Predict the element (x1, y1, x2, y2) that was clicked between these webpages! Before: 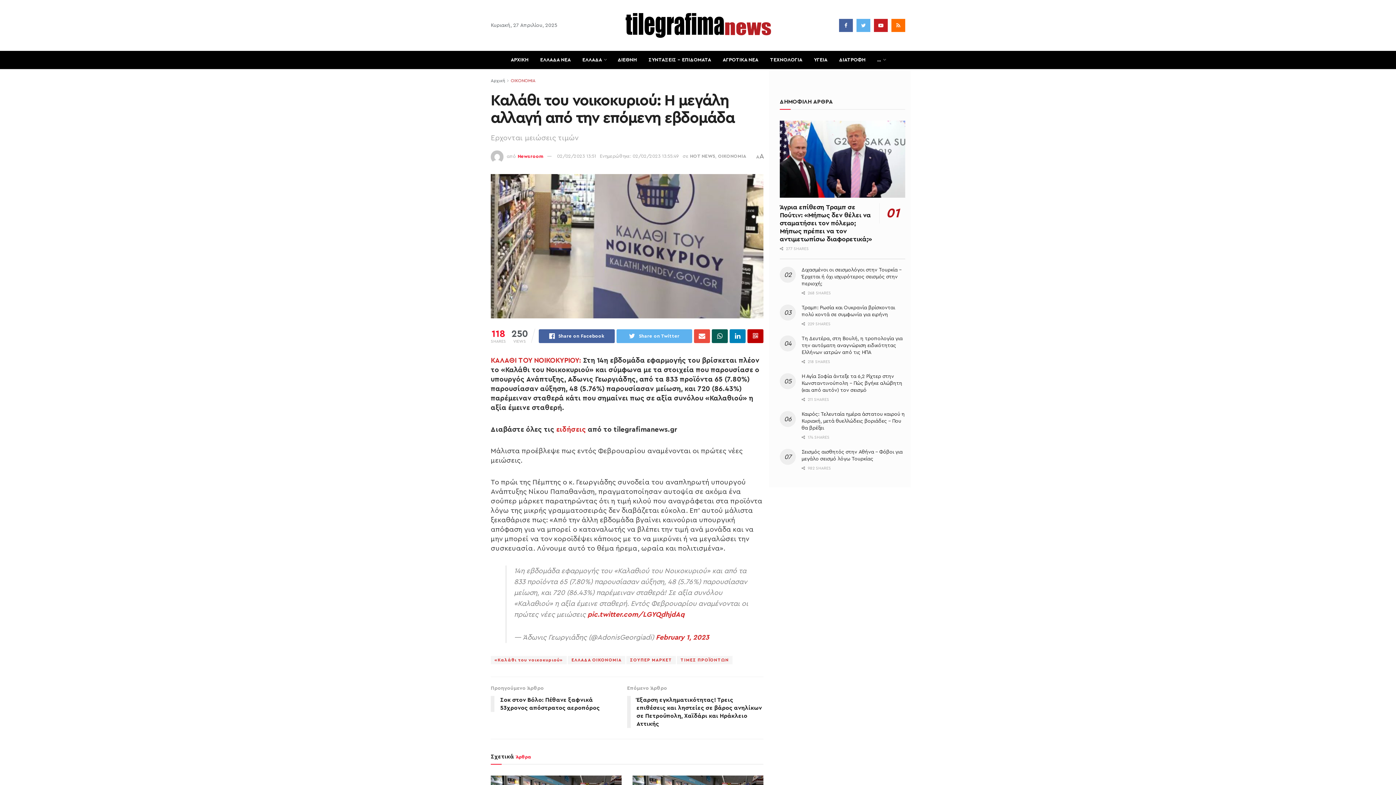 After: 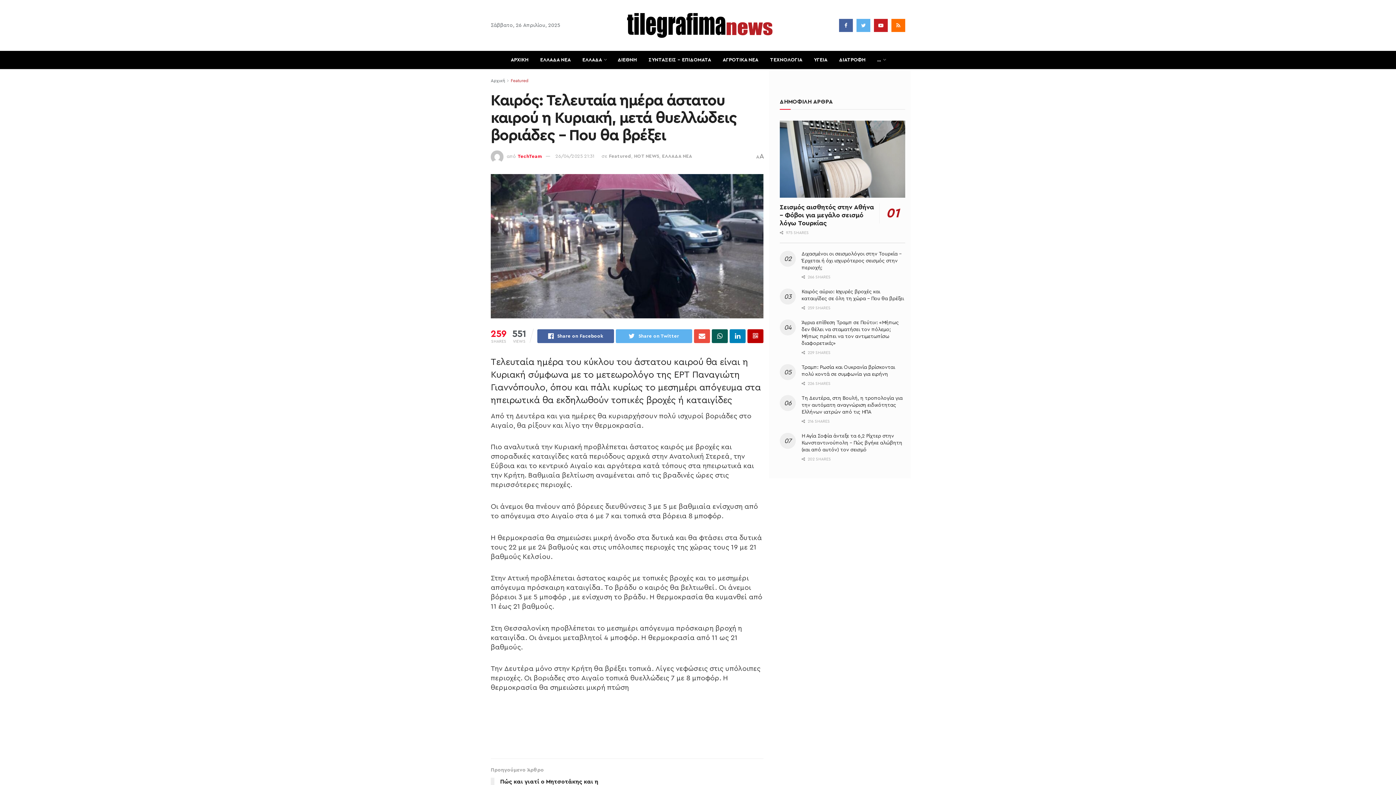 Action: label: Καιρός: Τελευταία ημέρα άστατου καιρού η Κυριακή, μετά θυελλώδεις βοριάδες – Που θα βρέξει bbox: (801, 412, 905, 430)